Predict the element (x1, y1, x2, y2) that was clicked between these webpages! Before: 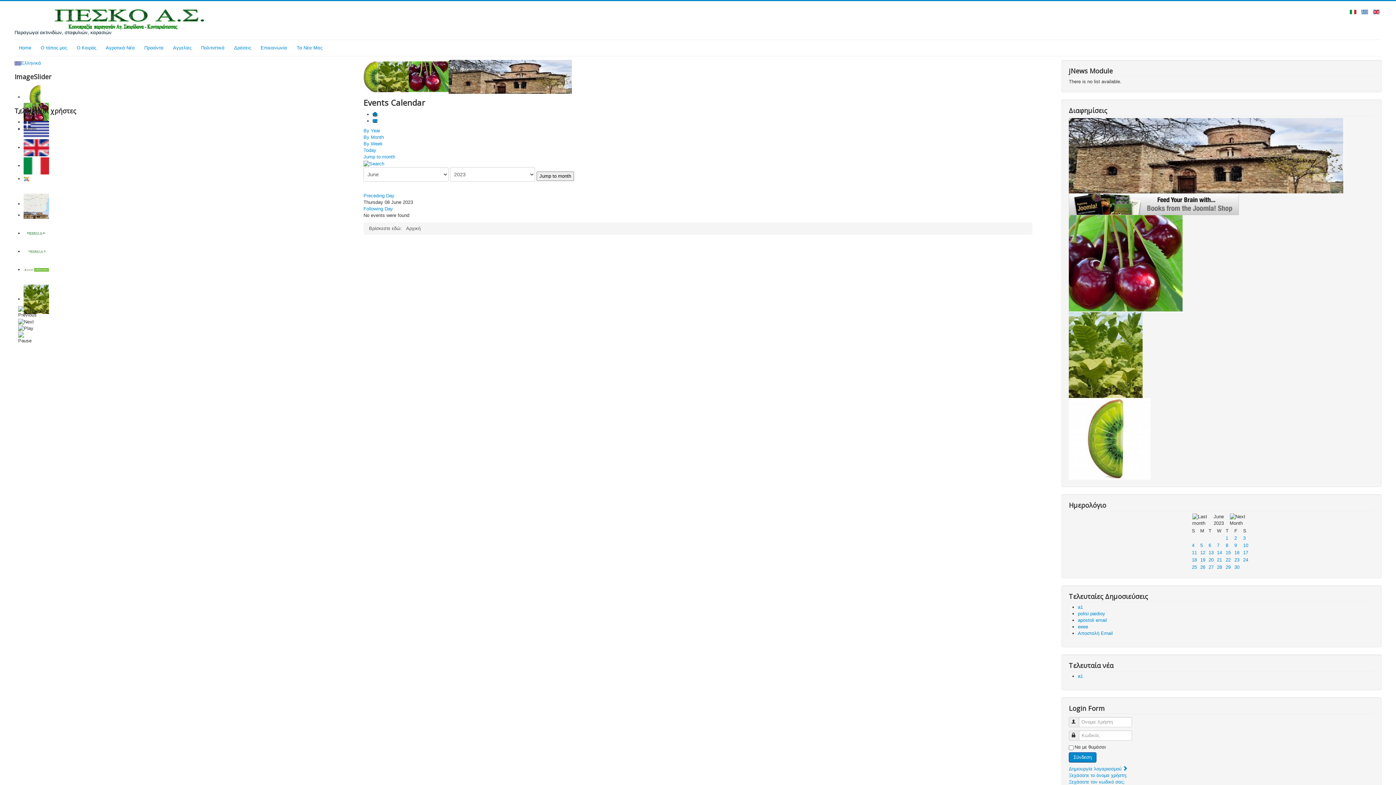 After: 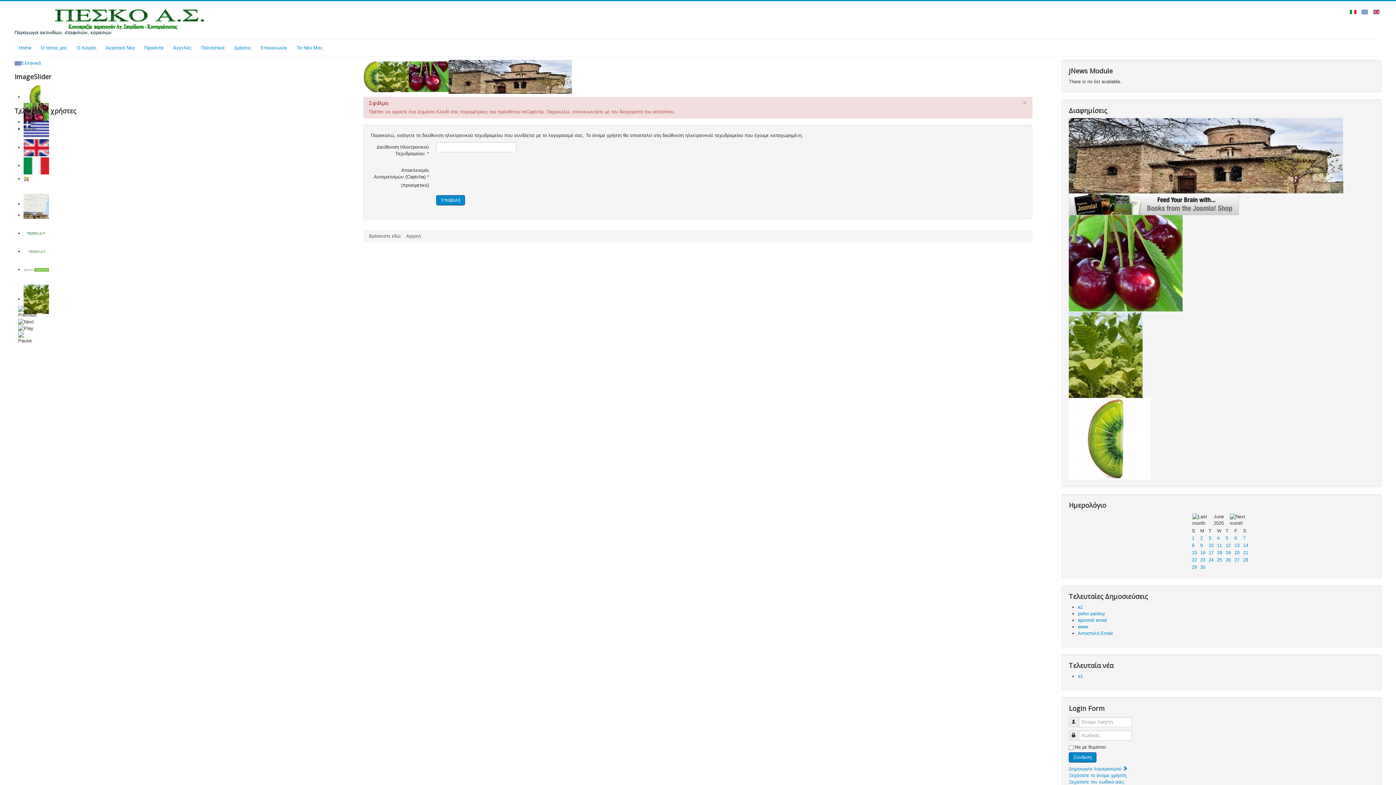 Action: bbox: (1069, 773, 1127, 778) label: Ξεχάσατε το όνομα χρήστη;